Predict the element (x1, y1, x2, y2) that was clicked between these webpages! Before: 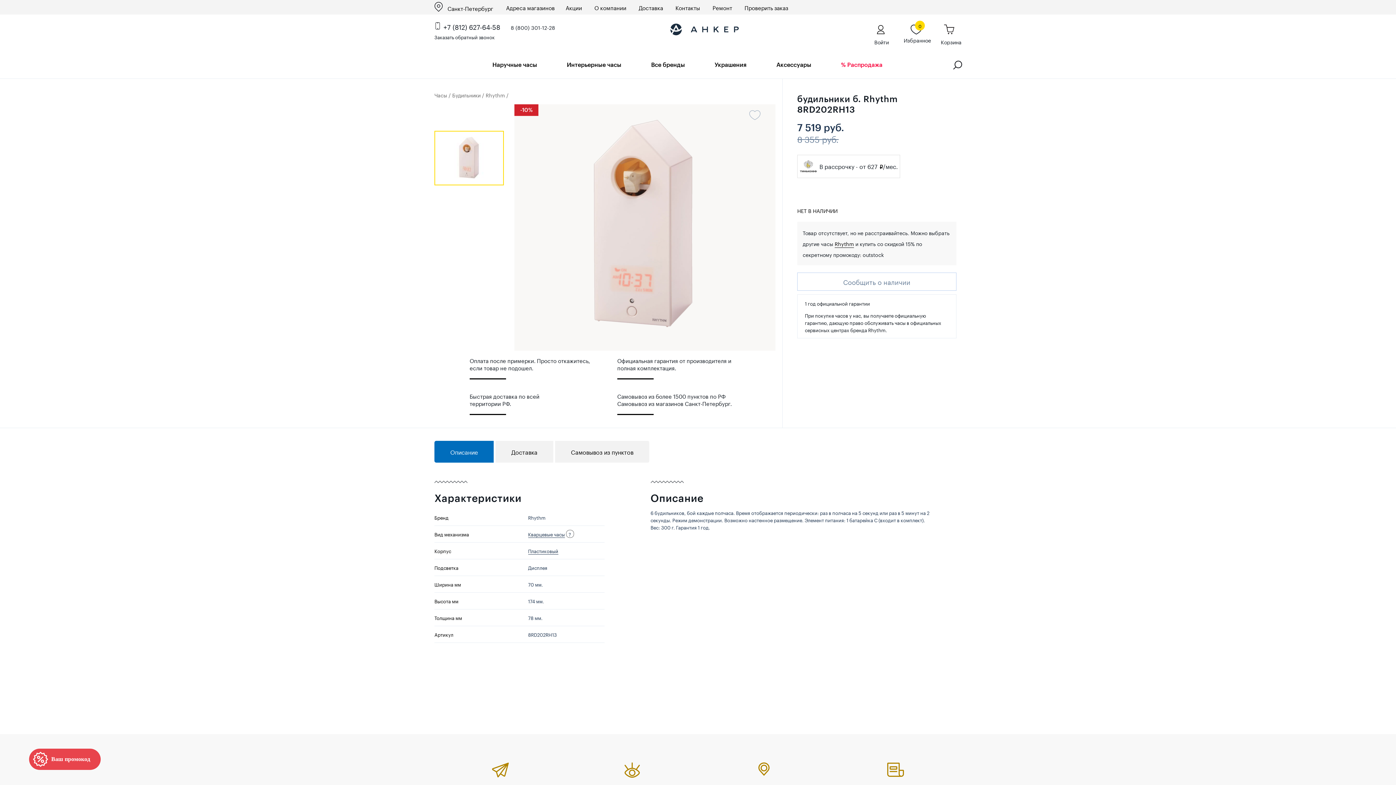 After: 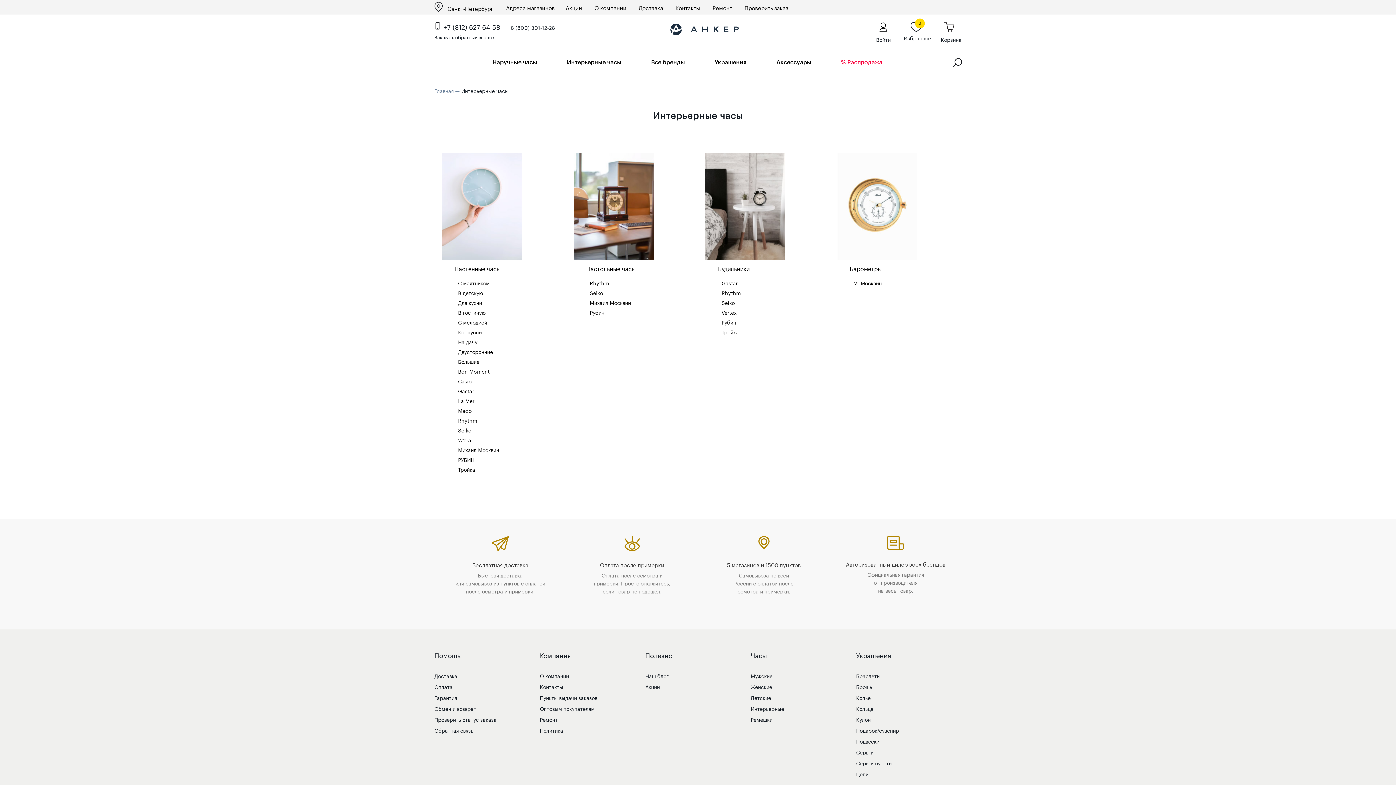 Action: bbox: (434, 90, 447, 98) label: Часы